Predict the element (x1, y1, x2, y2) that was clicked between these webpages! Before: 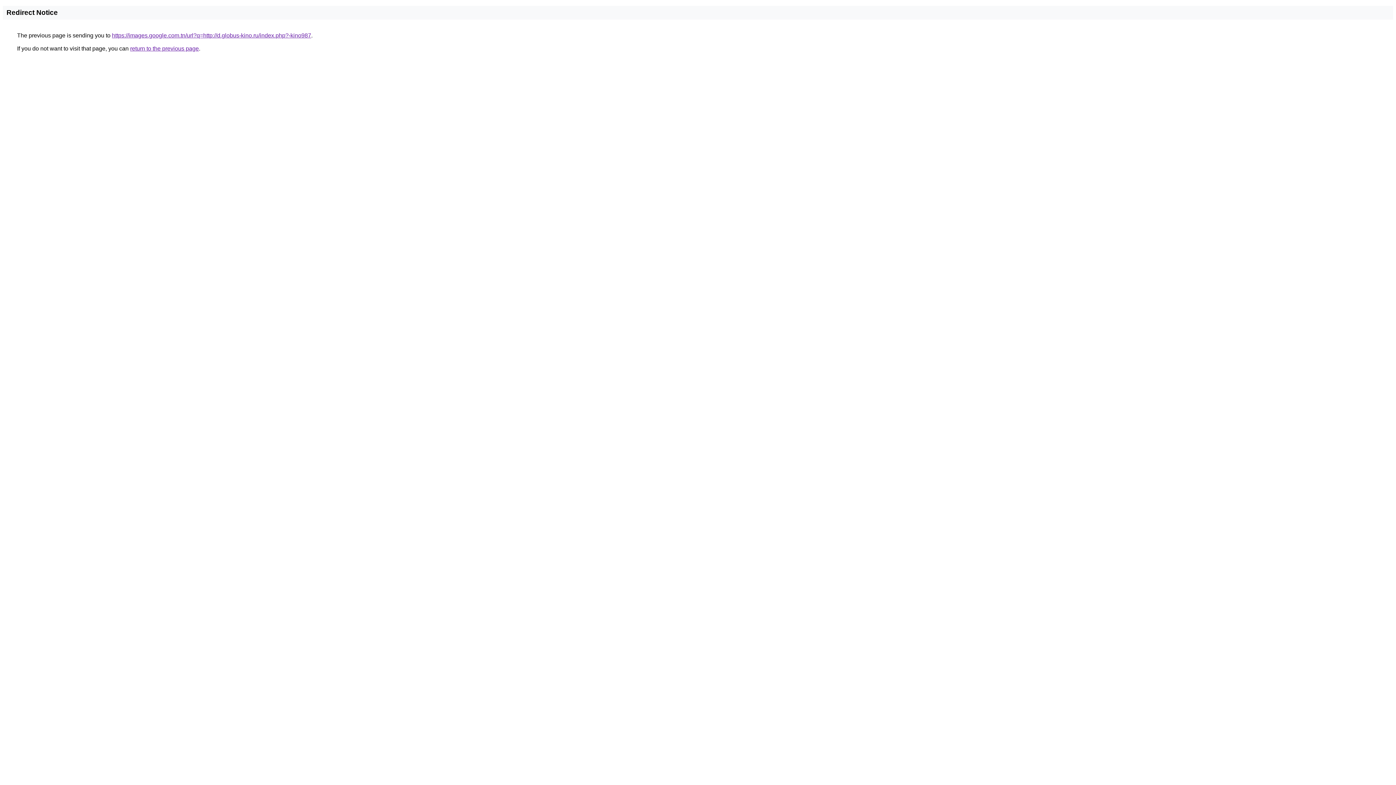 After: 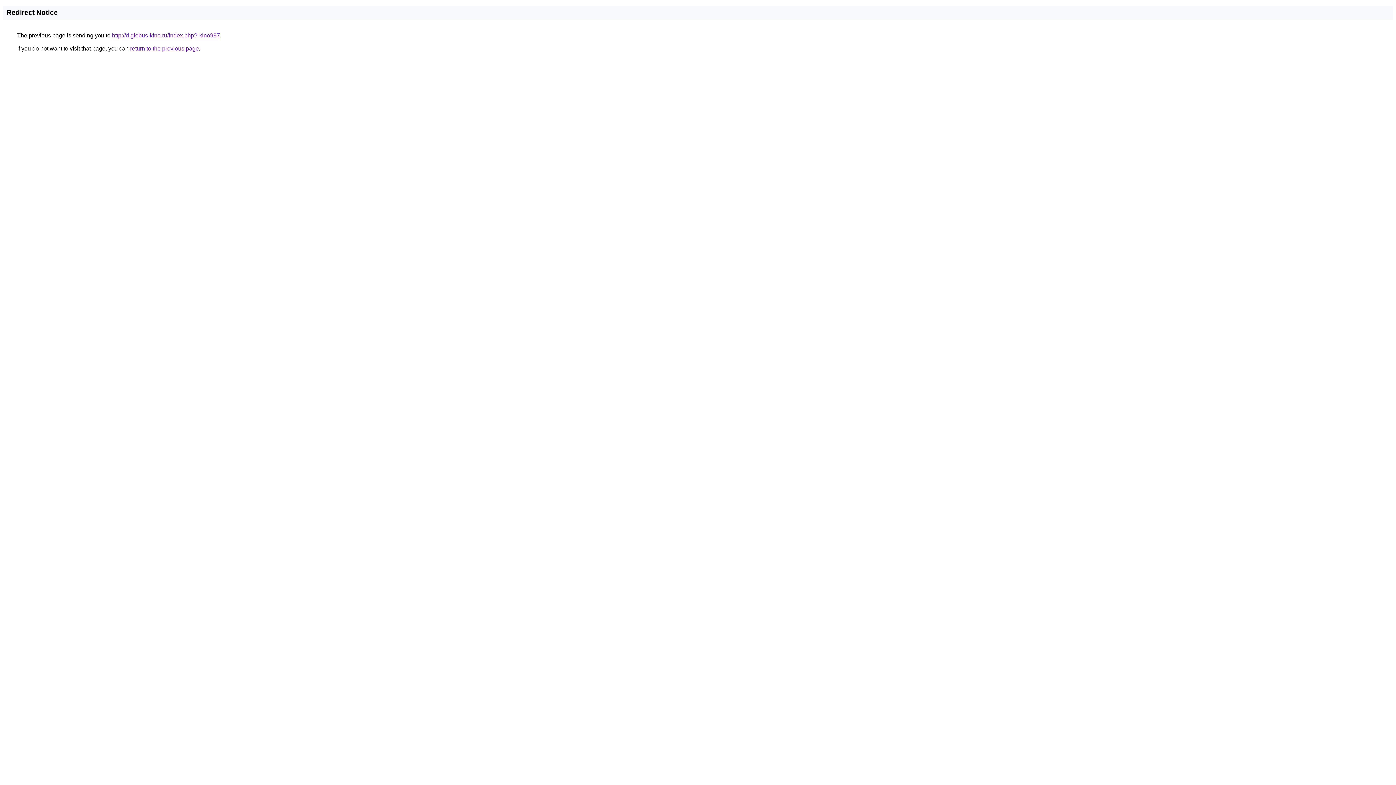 Action: label: https://images.google.com.tn/url?q=http://d.globus-kino.ru/index.php?-kino987 bbox: (112, 32, 311, 38)